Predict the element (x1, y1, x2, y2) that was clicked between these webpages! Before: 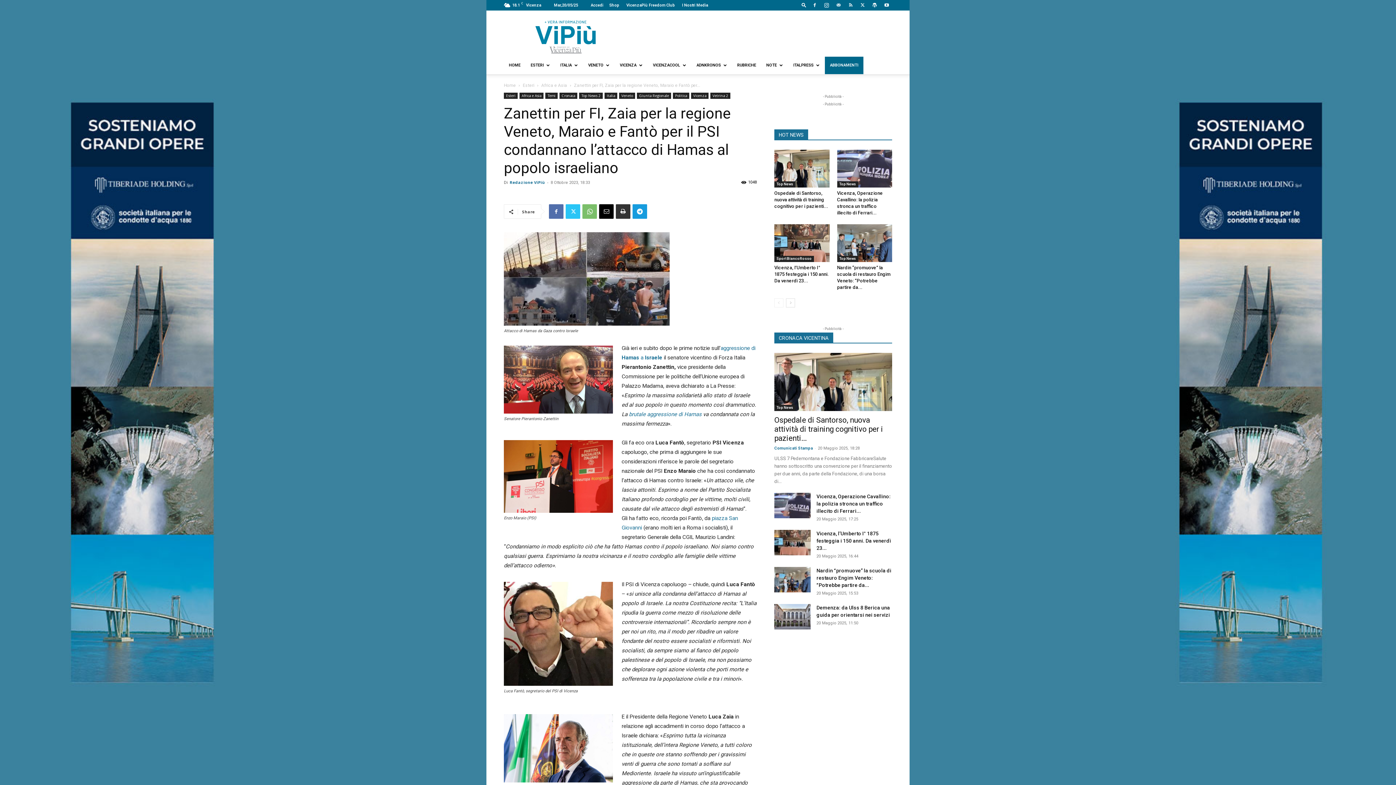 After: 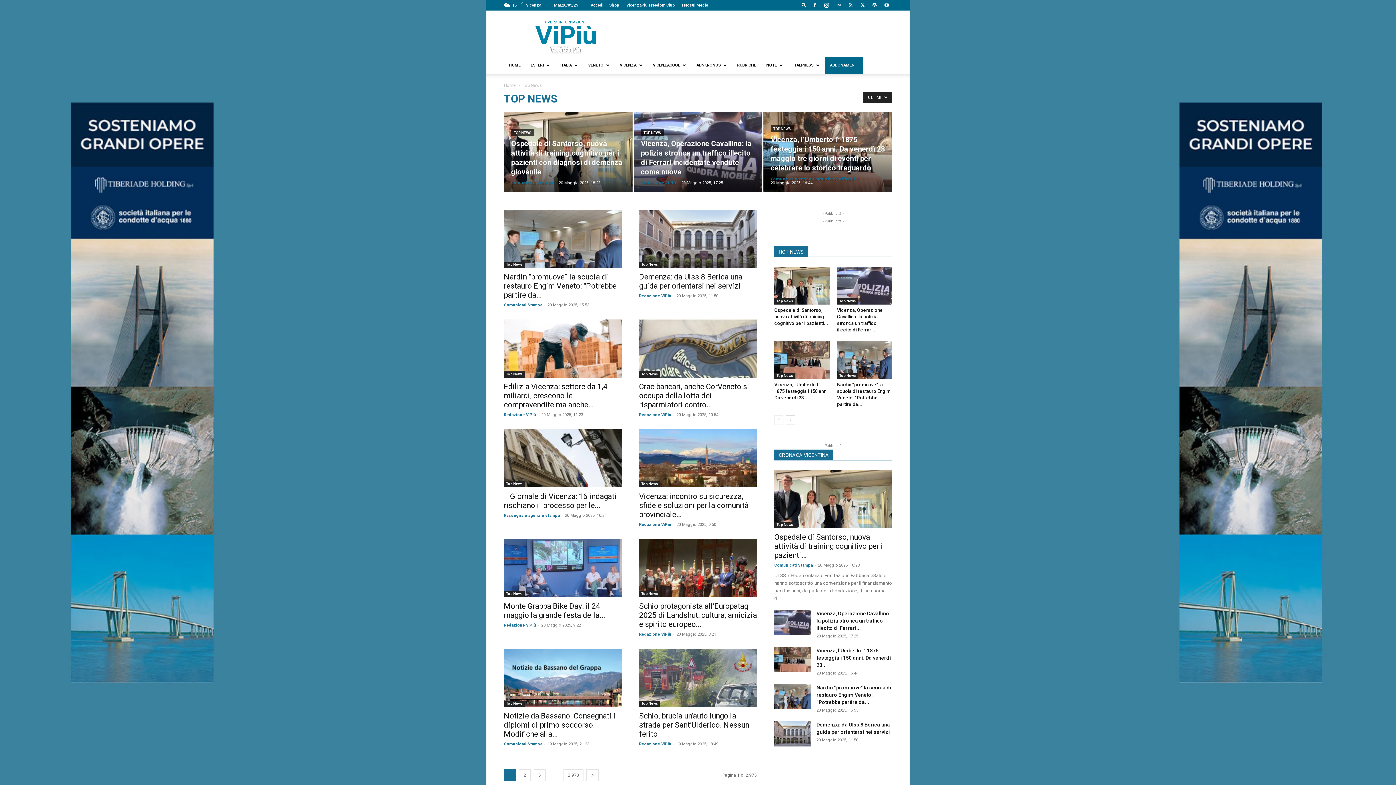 Action: label: Top News bbox: (774, 405, 795, 411)